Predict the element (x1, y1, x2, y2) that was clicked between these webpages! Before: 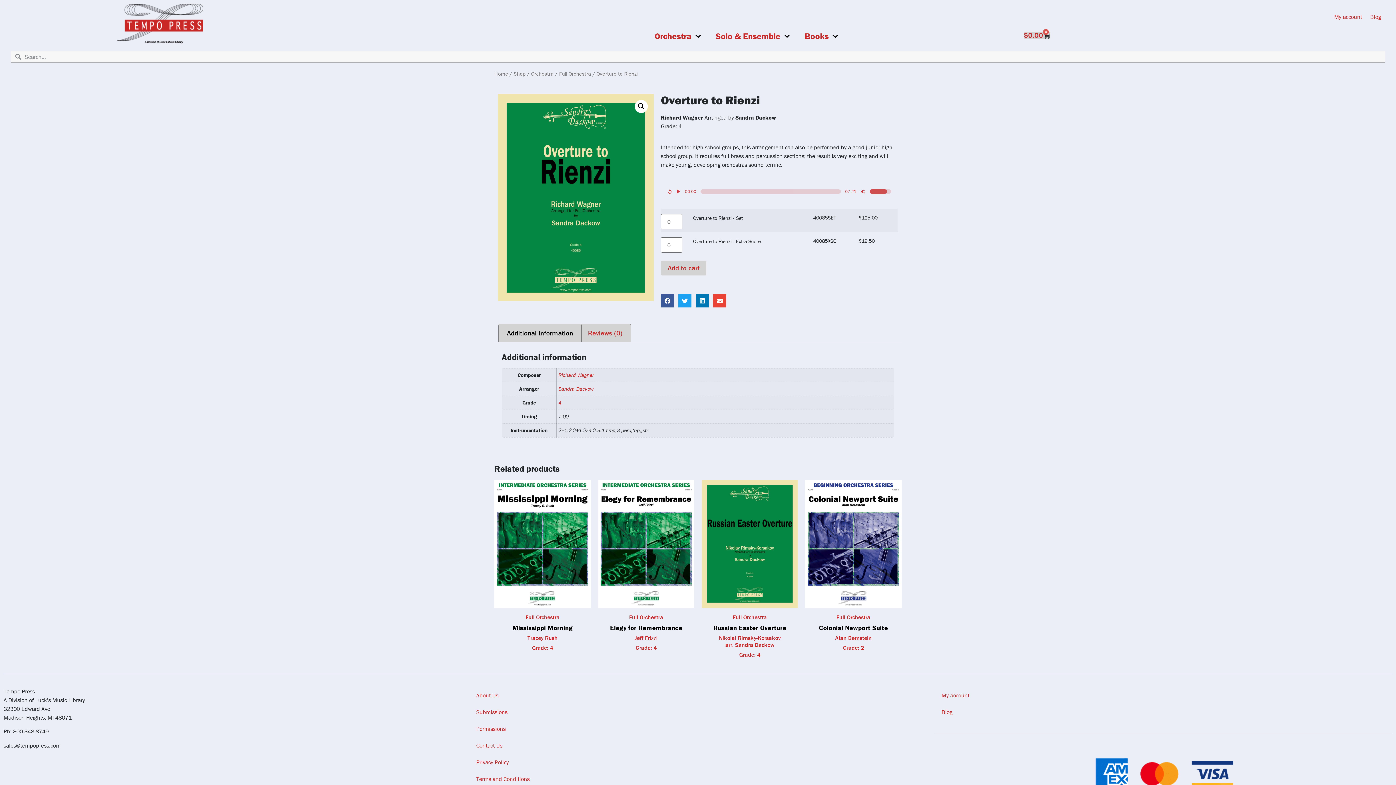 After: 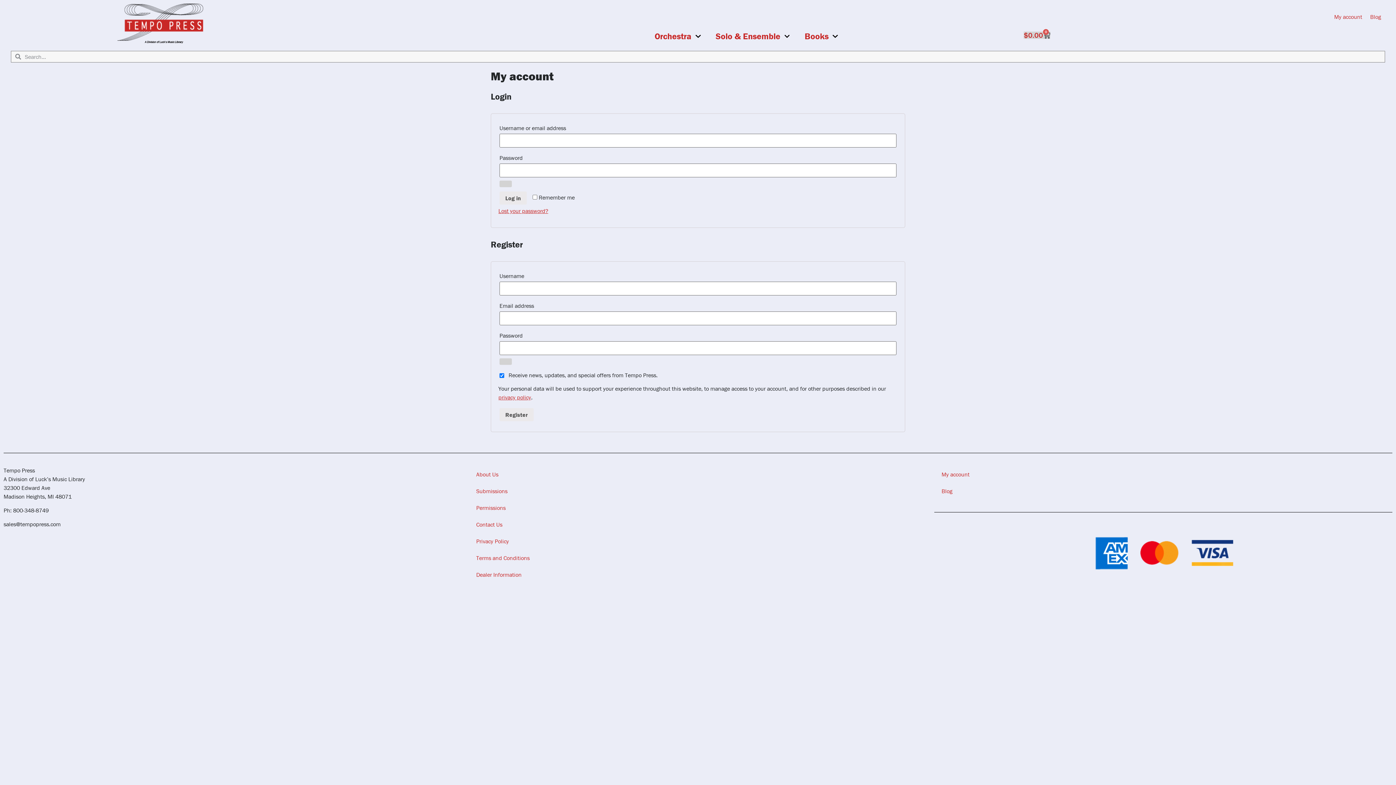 Action: label: My account bbox: (934, 687, 1392, 703)